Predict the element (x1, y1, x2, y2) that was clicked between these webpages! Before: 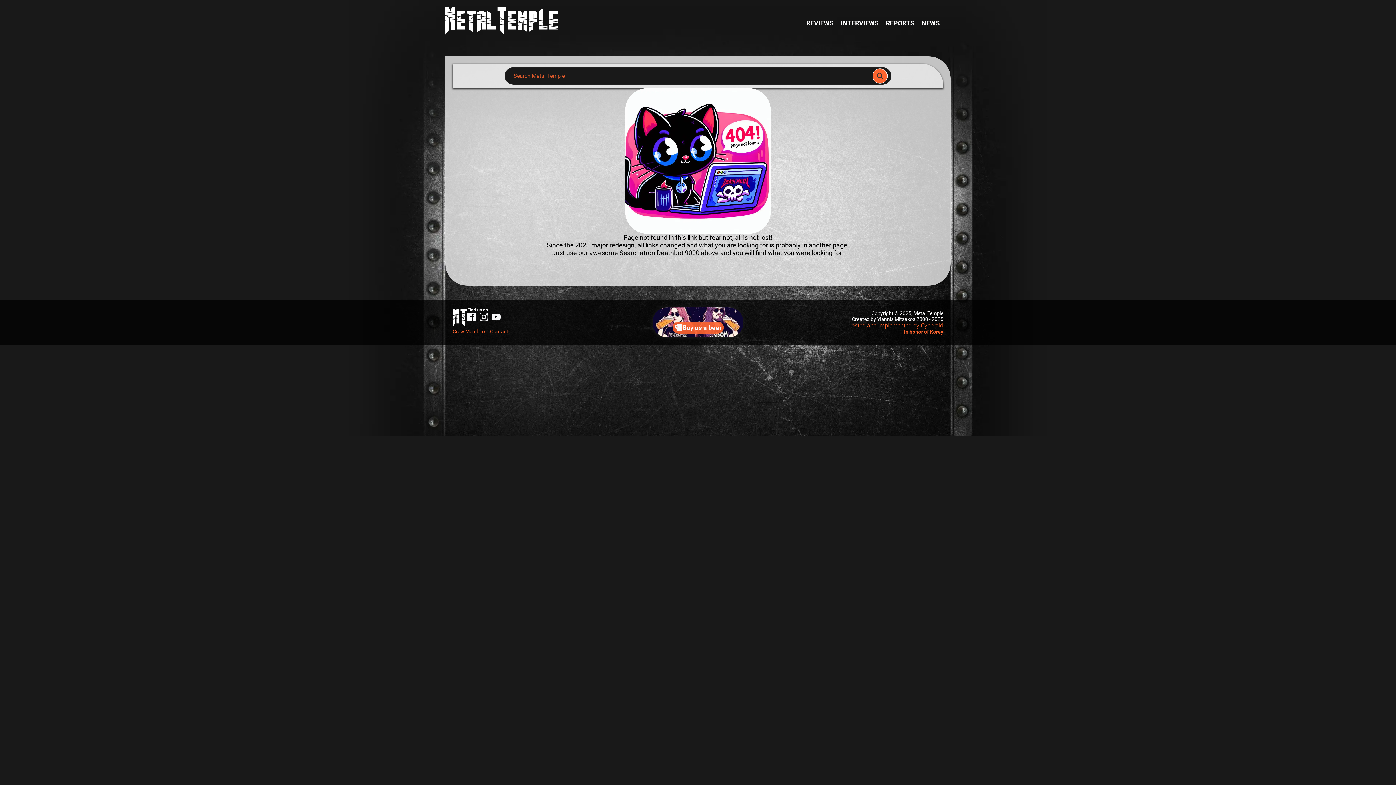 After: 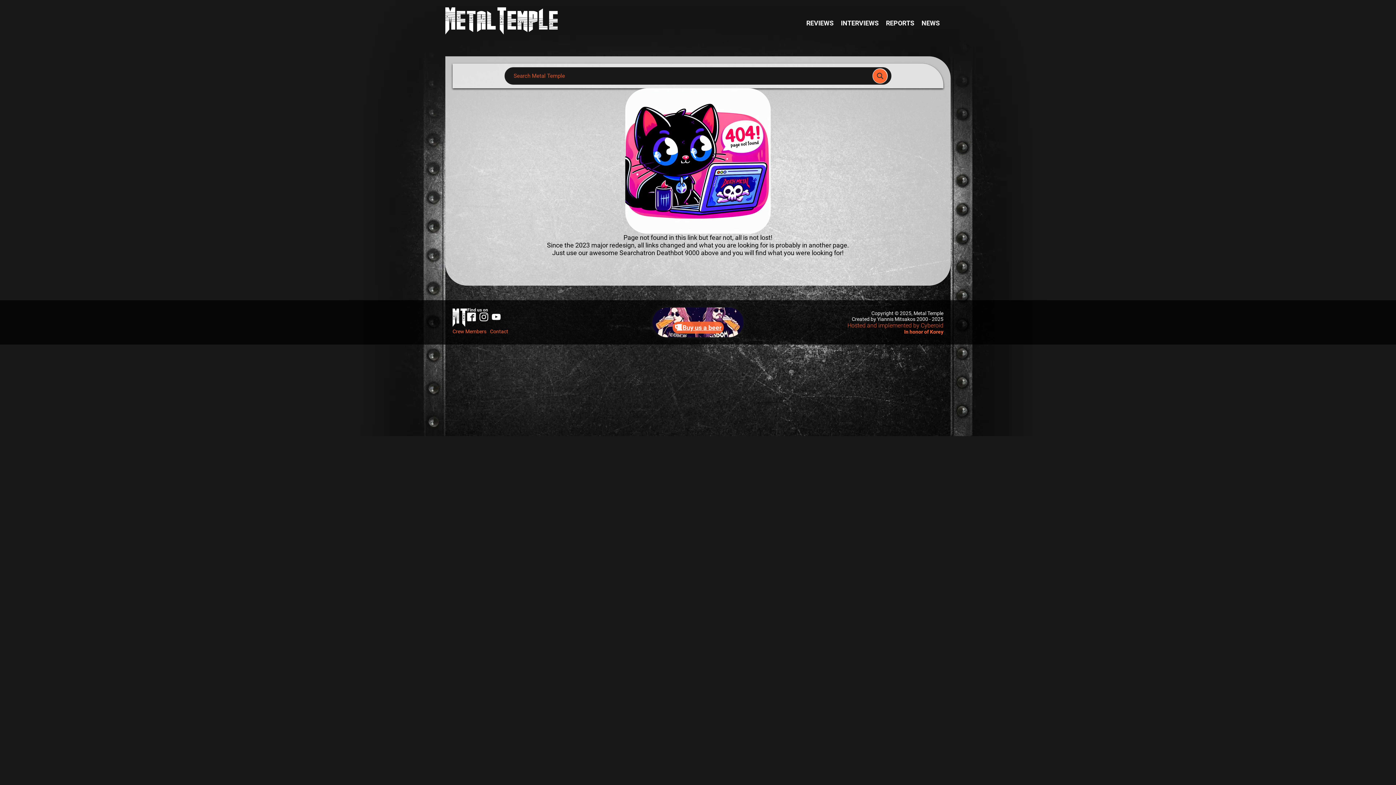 Action: bbox: (652, 307, 743, 337) label: Buy us a beer